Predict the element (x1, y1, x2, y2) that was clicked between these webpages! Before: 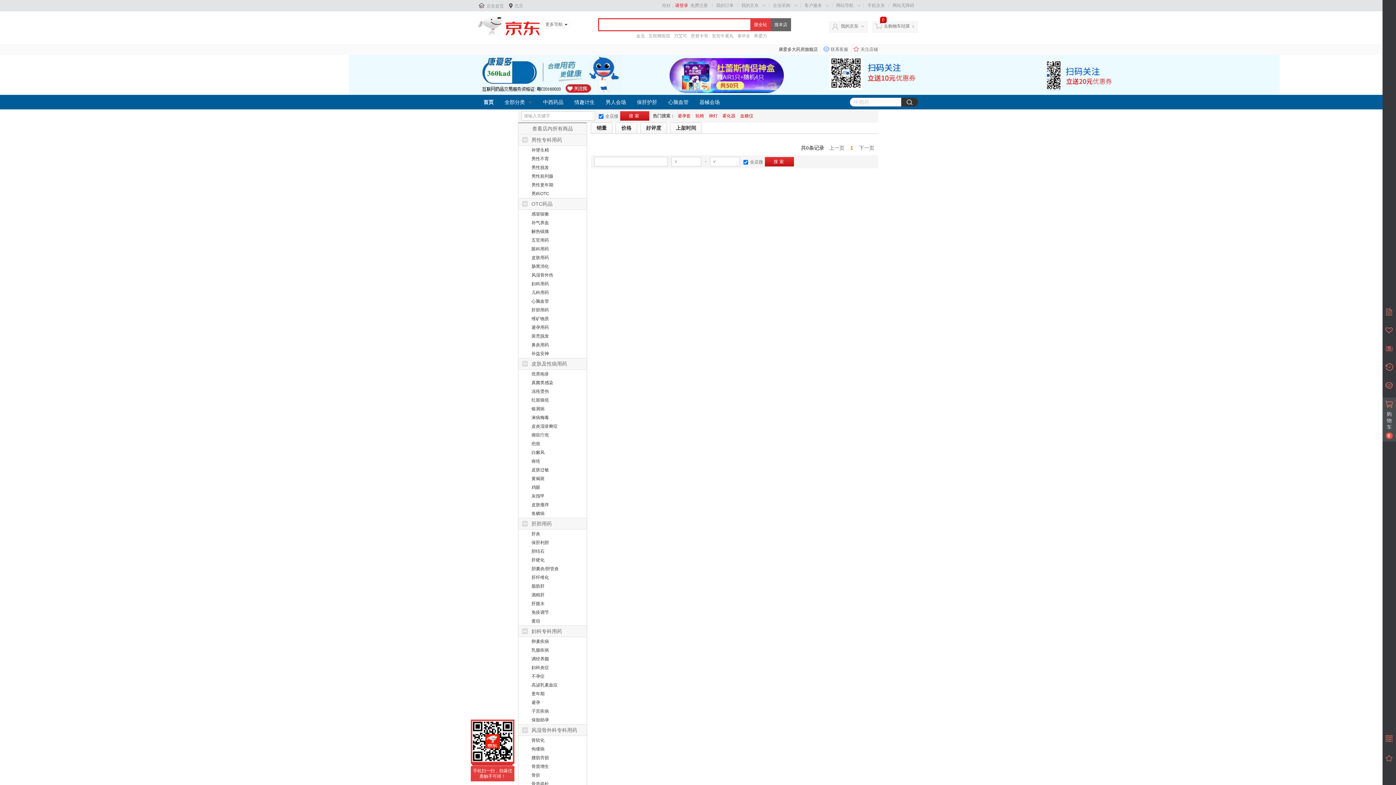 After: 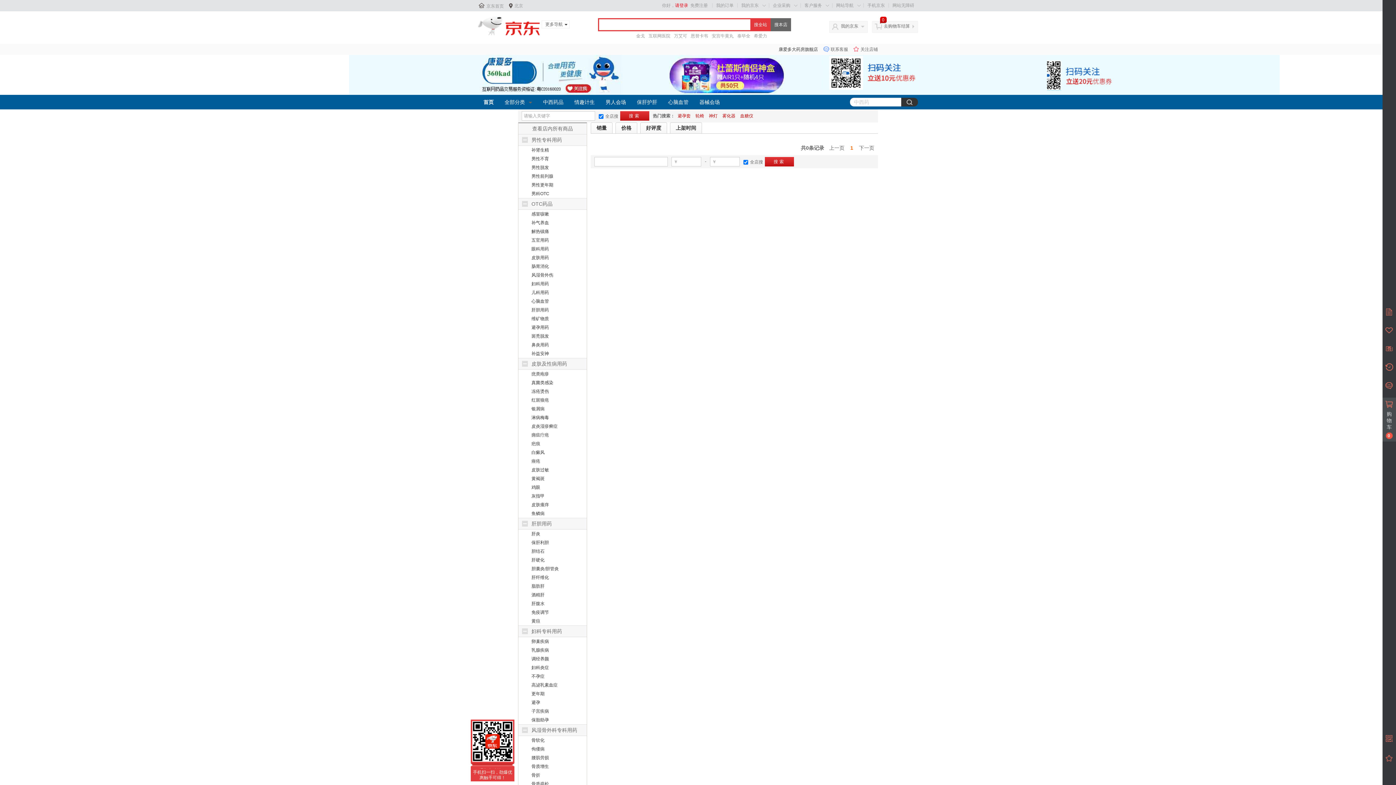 Action: label: 不孕症 bbox: (518, 672, 586, 681)